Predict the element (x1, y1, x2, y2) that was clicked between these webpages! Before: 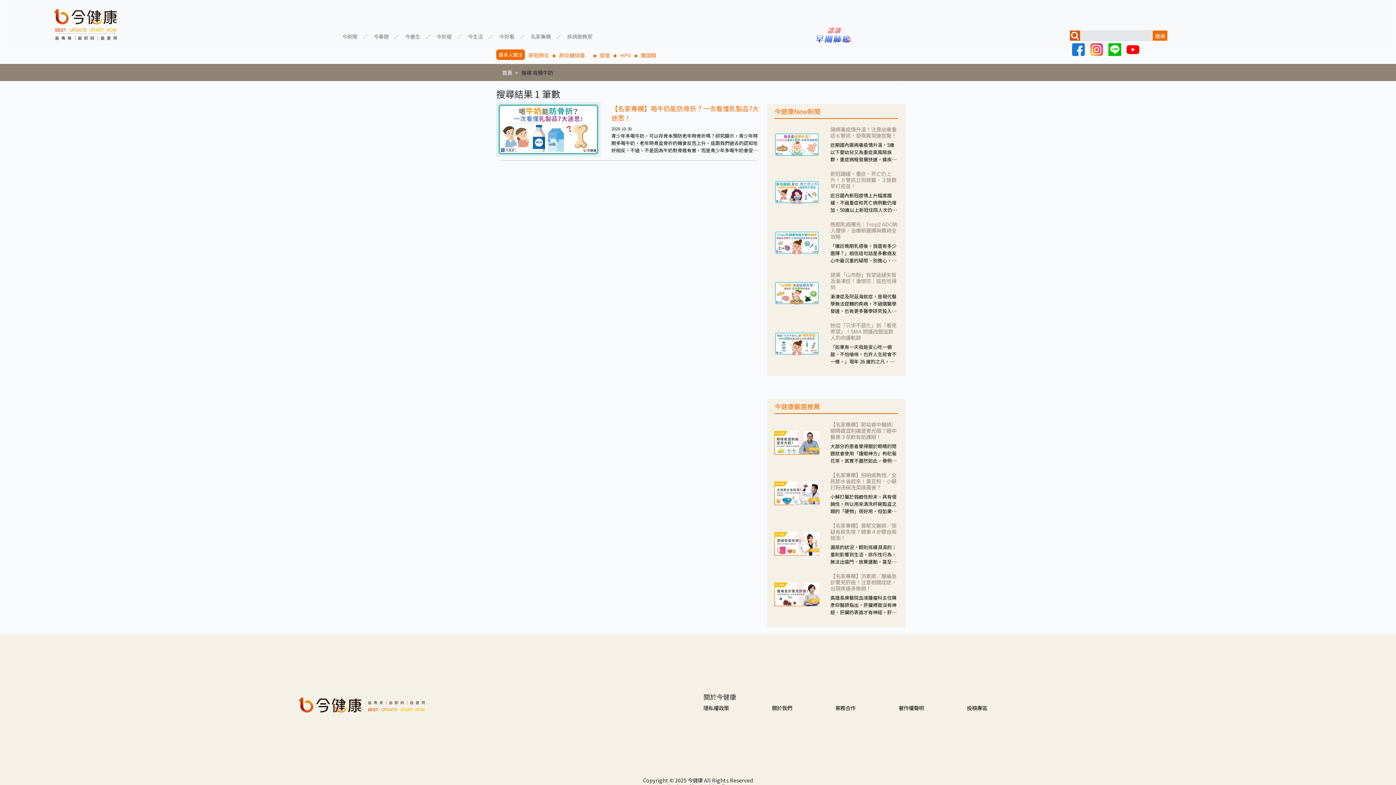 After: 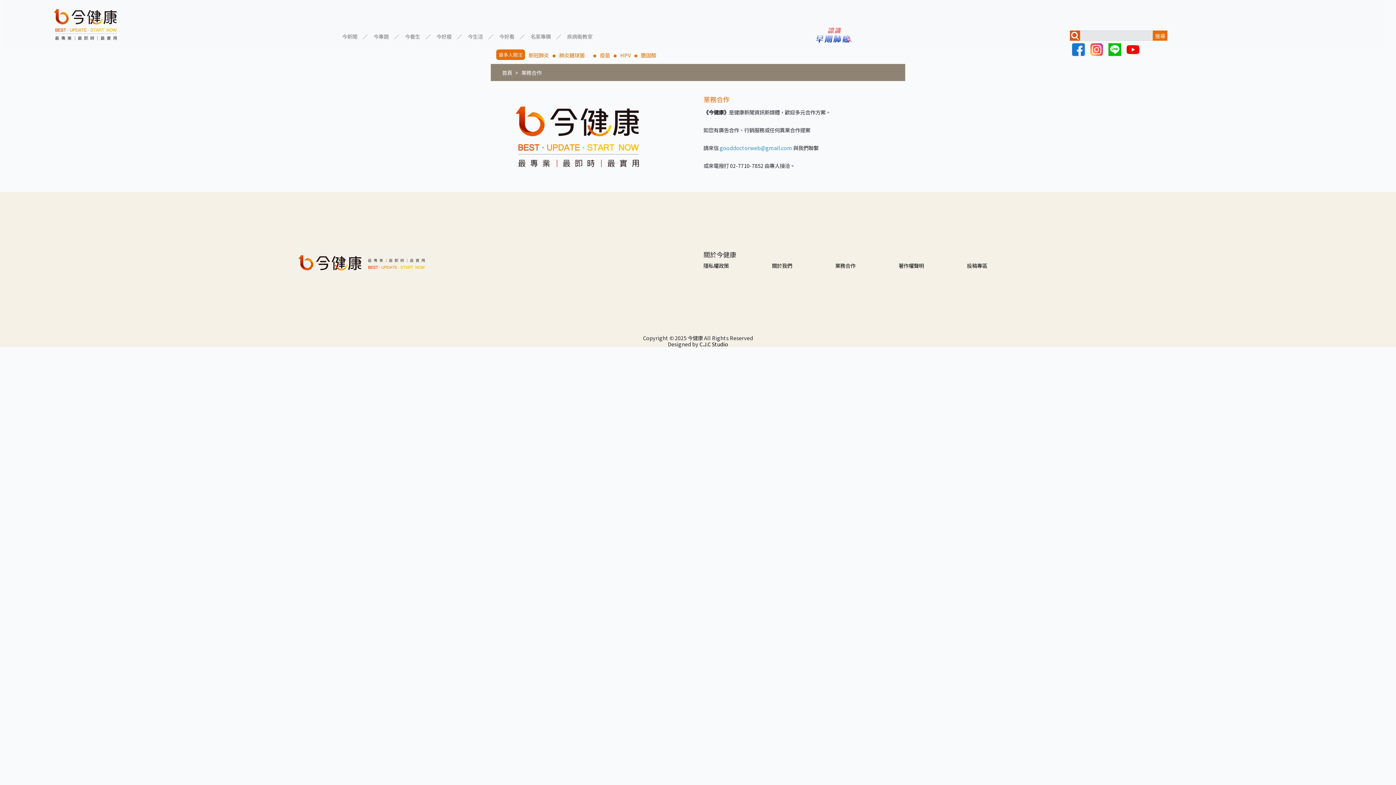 Action: bbox: (835, 704, 855, 711) label: 業務合作